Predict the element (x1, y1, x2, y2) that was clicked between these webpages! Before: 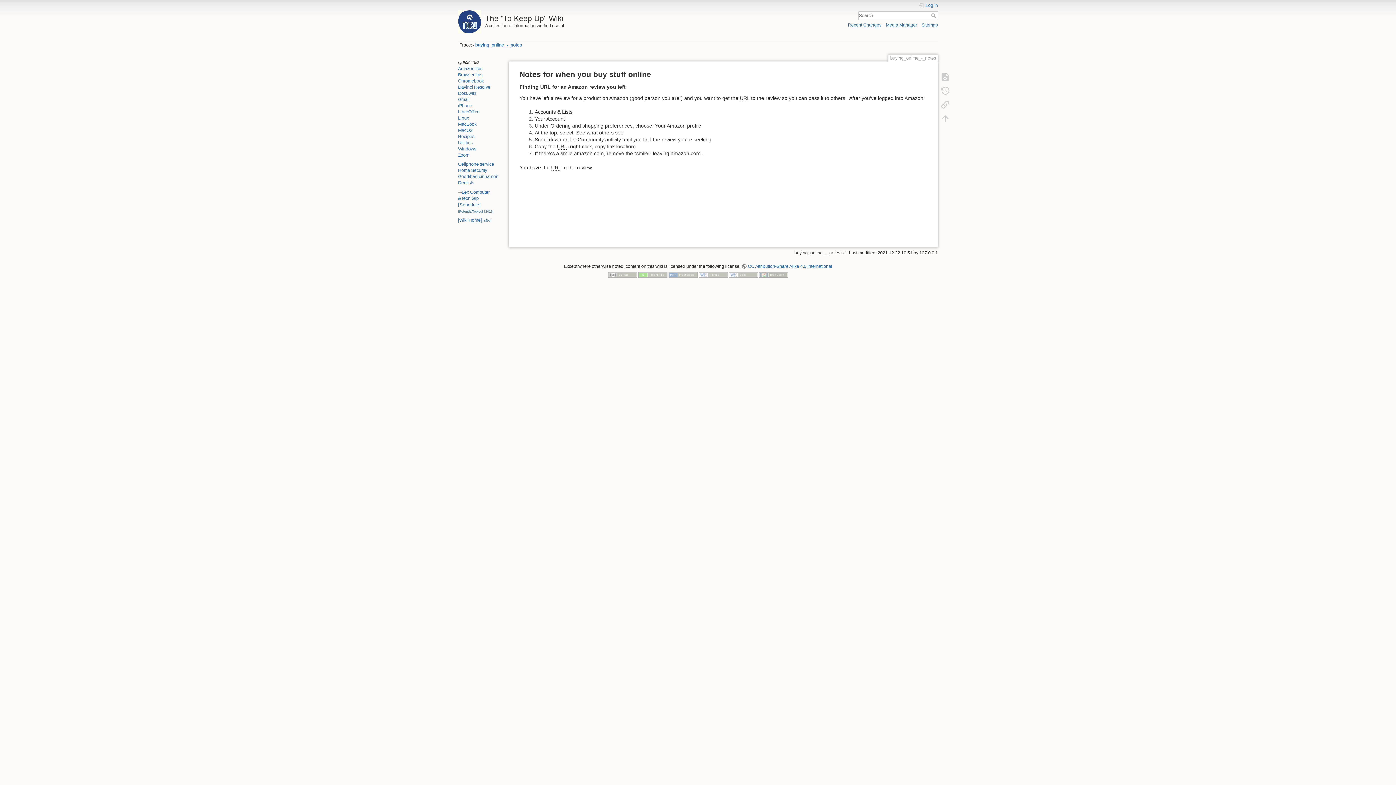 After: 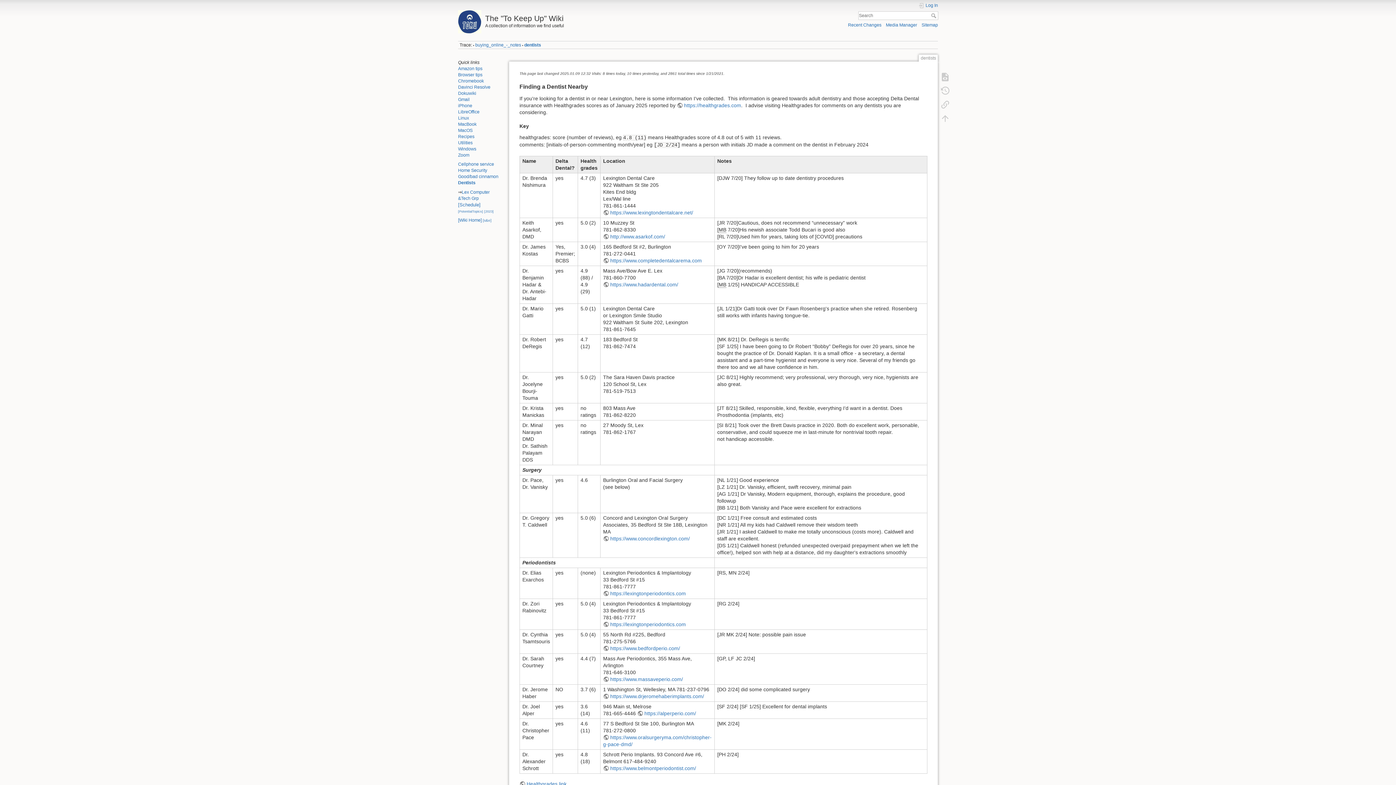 Action: bbox: (458, 180, 474, 185) label: Dentists